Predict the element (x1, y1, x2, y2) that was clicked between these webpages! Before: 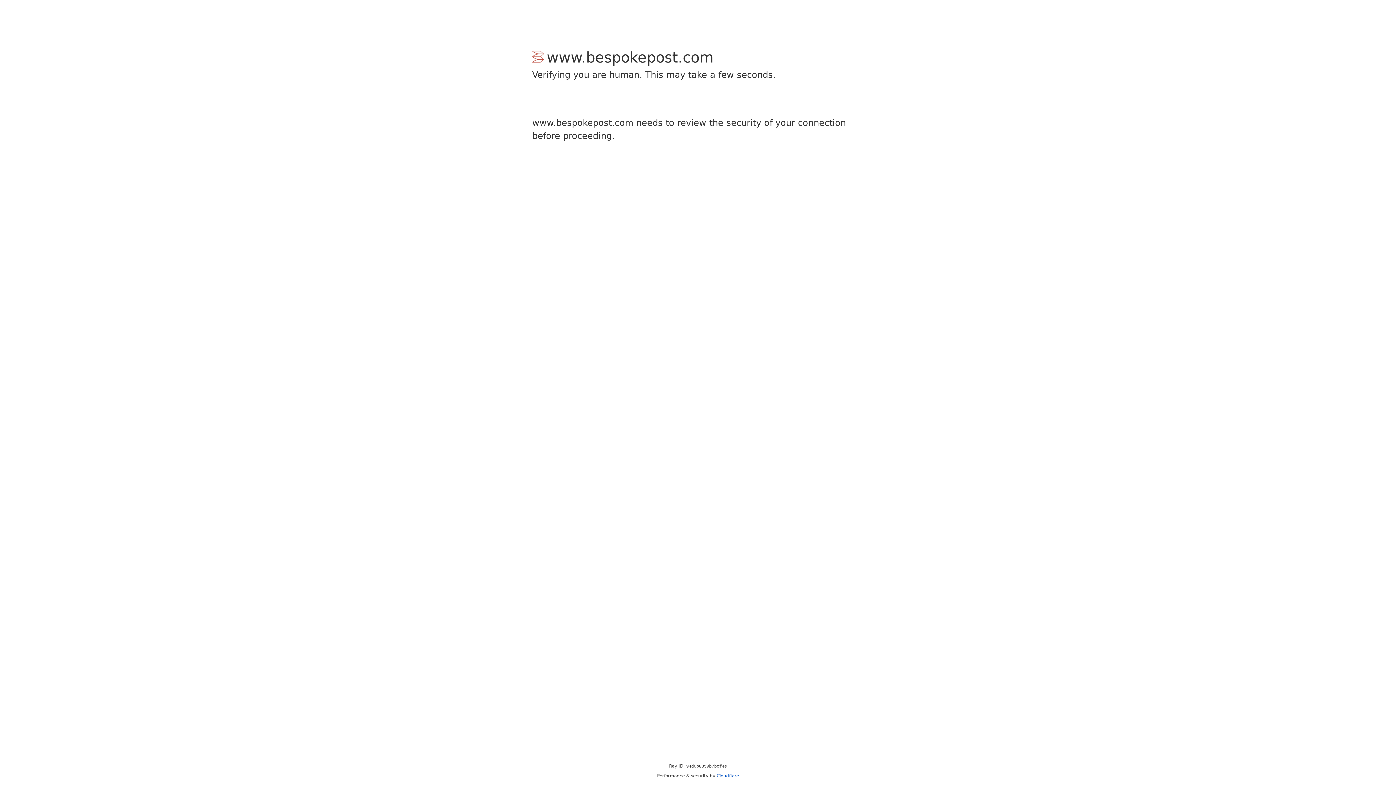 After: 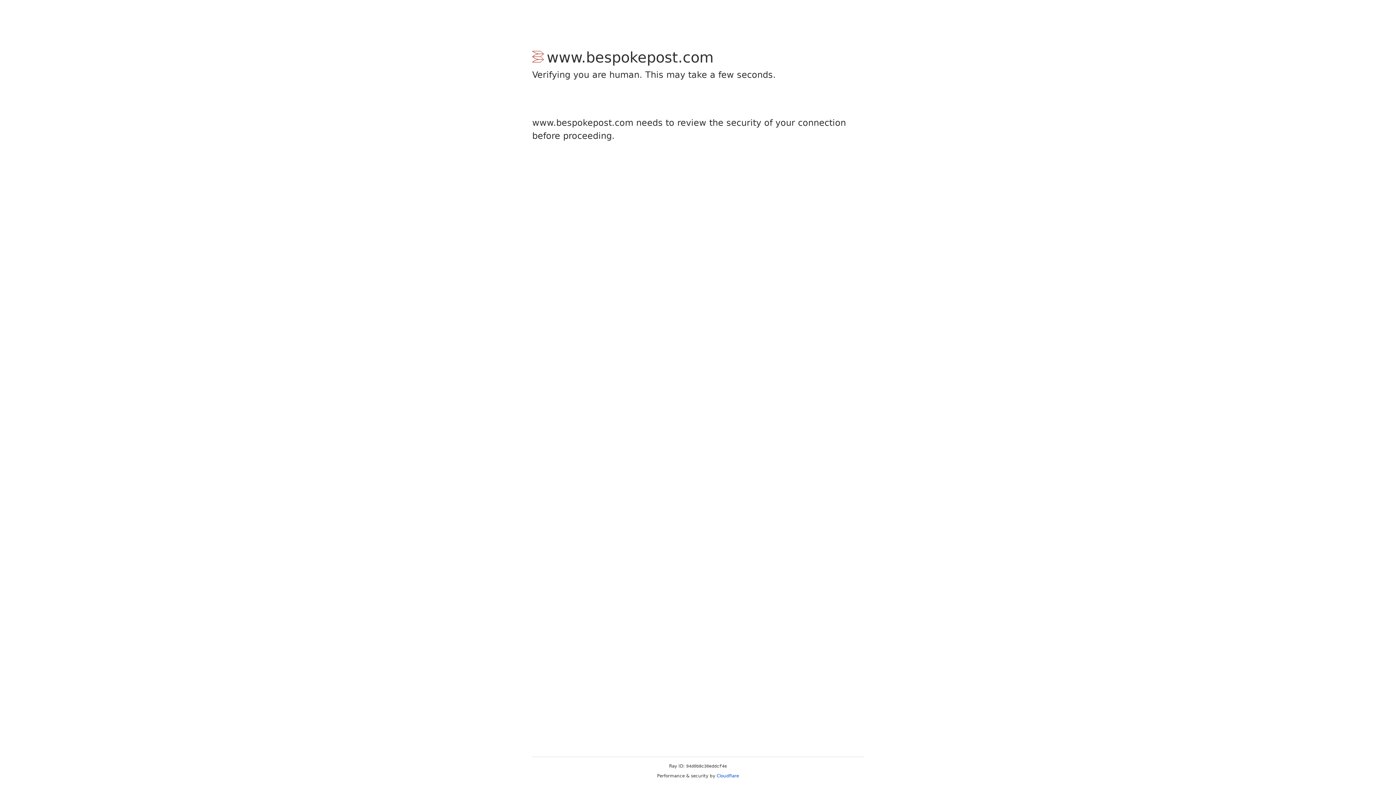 Action: bbox: (716, 773, 739, 778) label: Cloudflare